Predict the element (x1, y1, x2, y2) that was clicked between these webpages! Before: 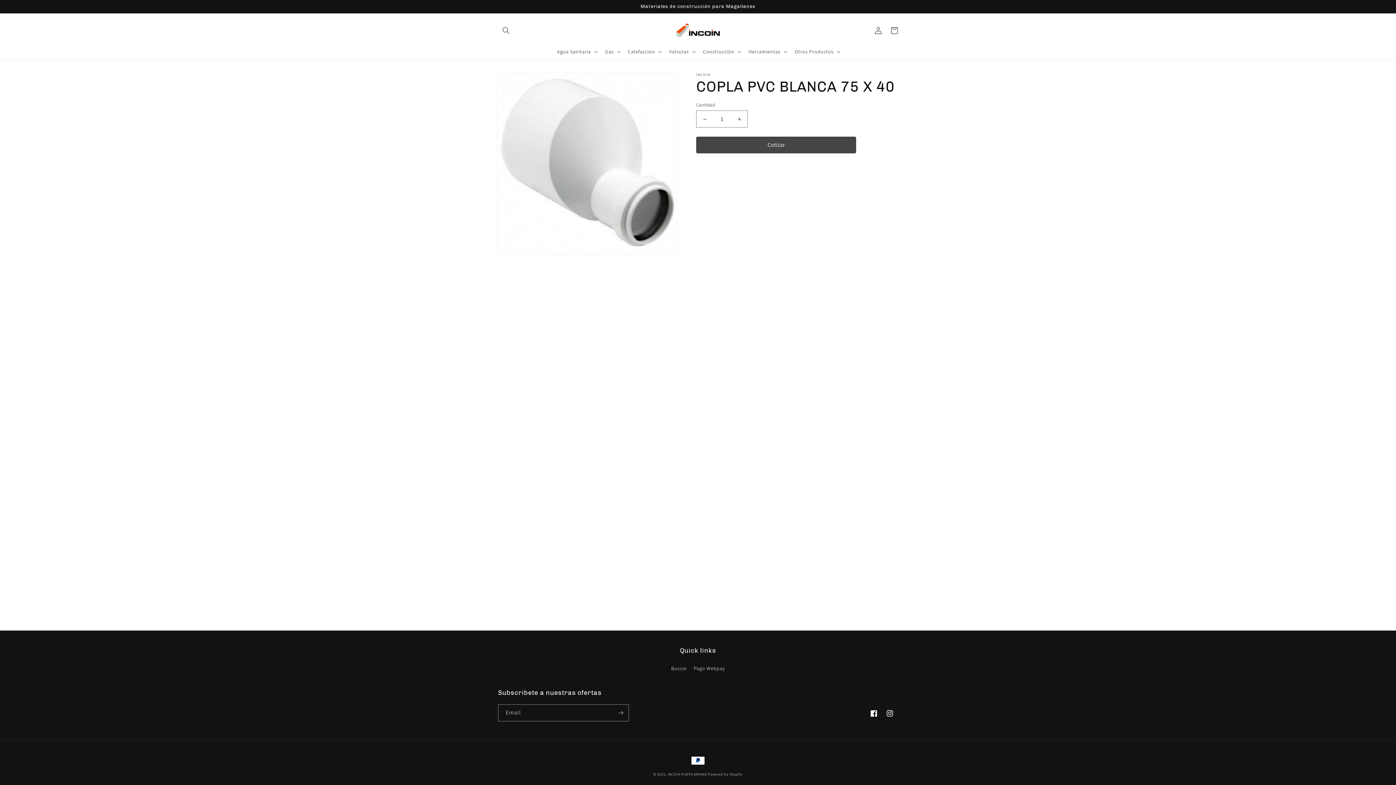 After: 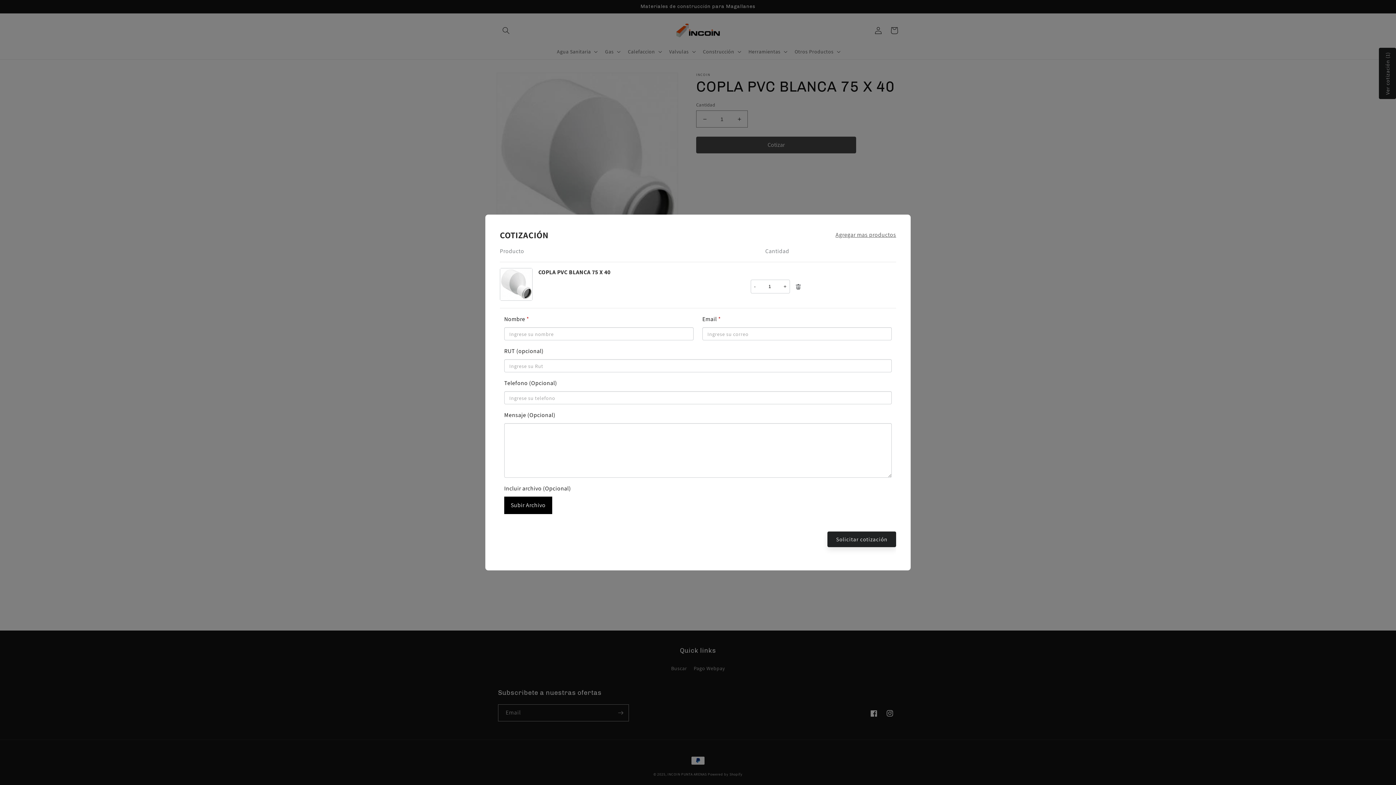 Action: label: Cotizar bbox: (696, 136, 856, 153)